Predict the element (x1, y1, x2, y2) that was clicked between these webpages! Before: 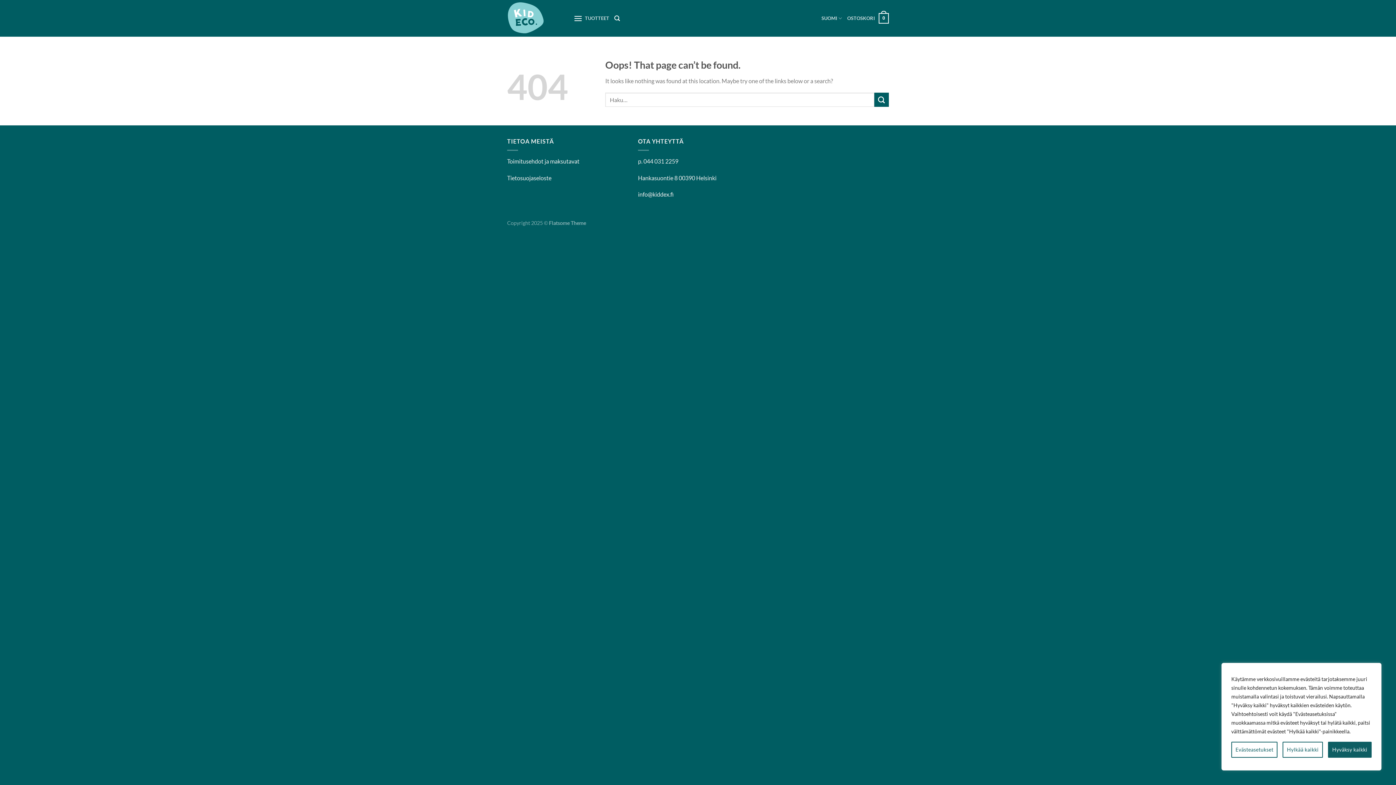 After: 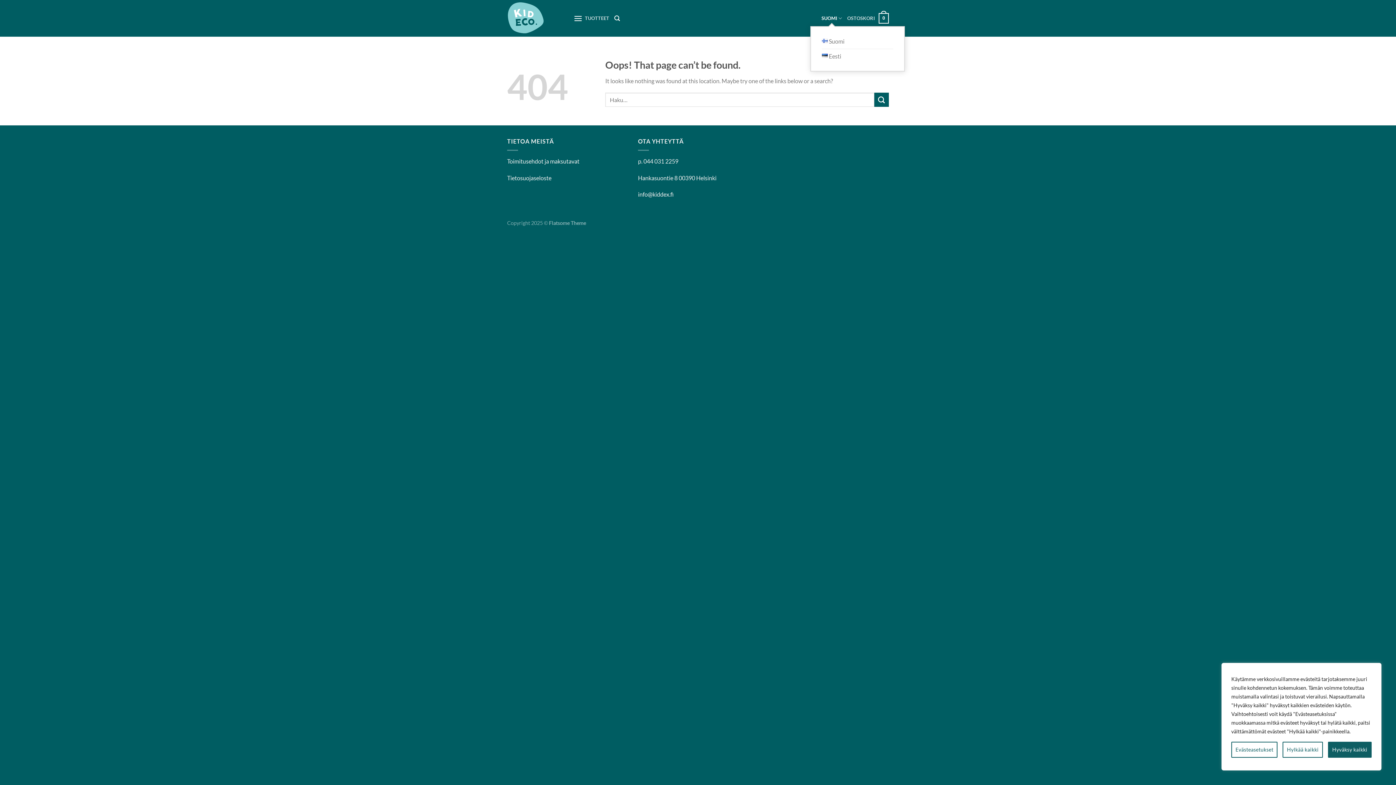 Action: bbox: (821, 10, 842, 26) label: SUOMI